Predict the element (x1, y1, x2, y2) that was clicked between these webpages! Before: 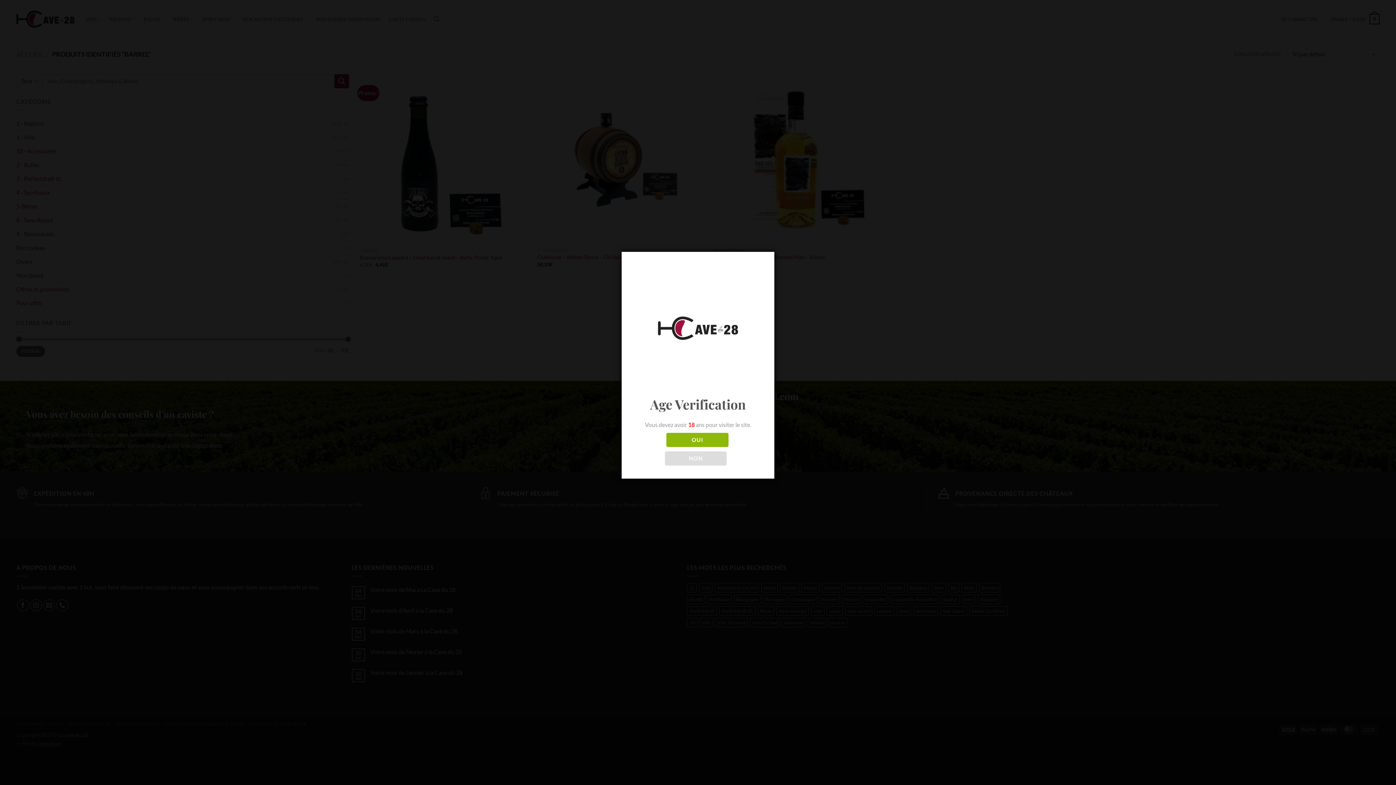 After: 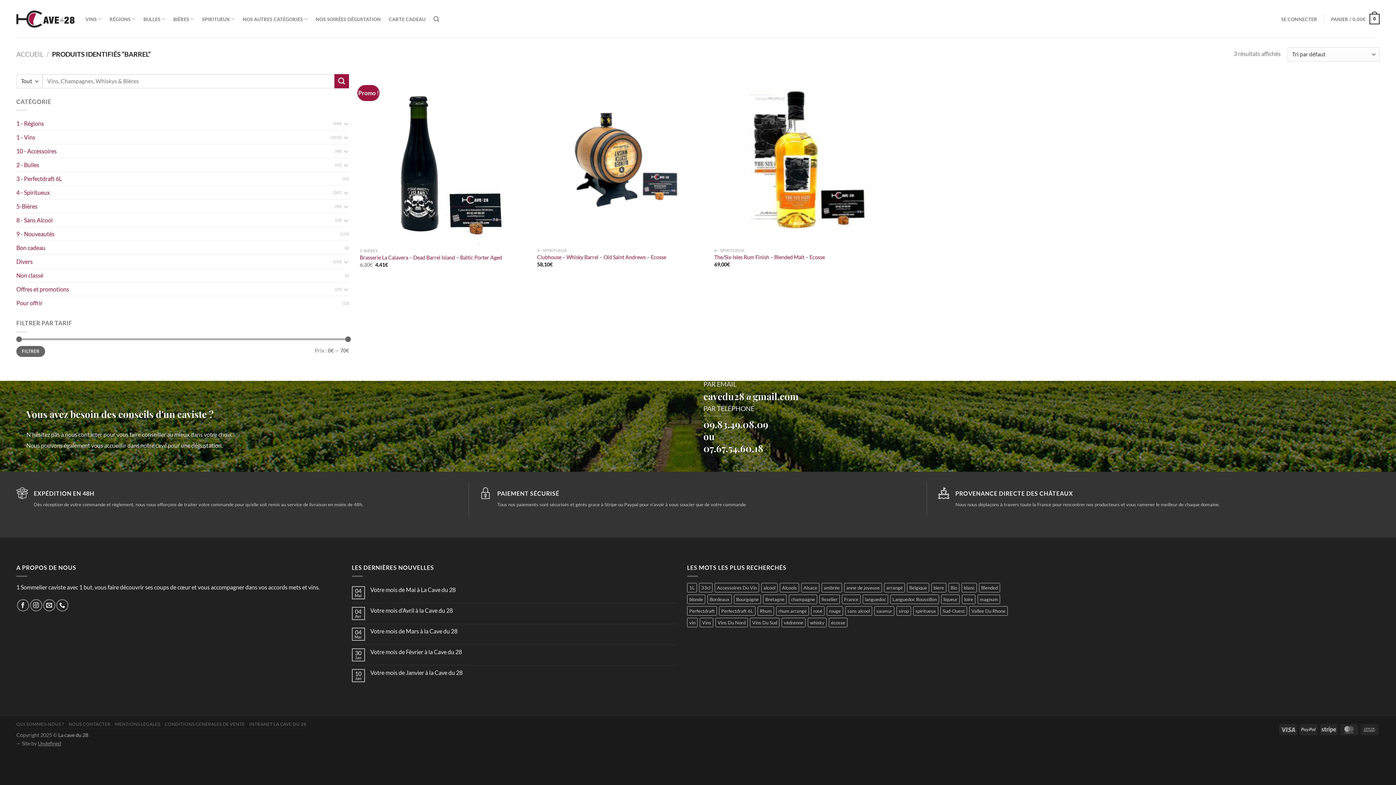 Action: bbox: (666, 433, 728, 447) label: OUI